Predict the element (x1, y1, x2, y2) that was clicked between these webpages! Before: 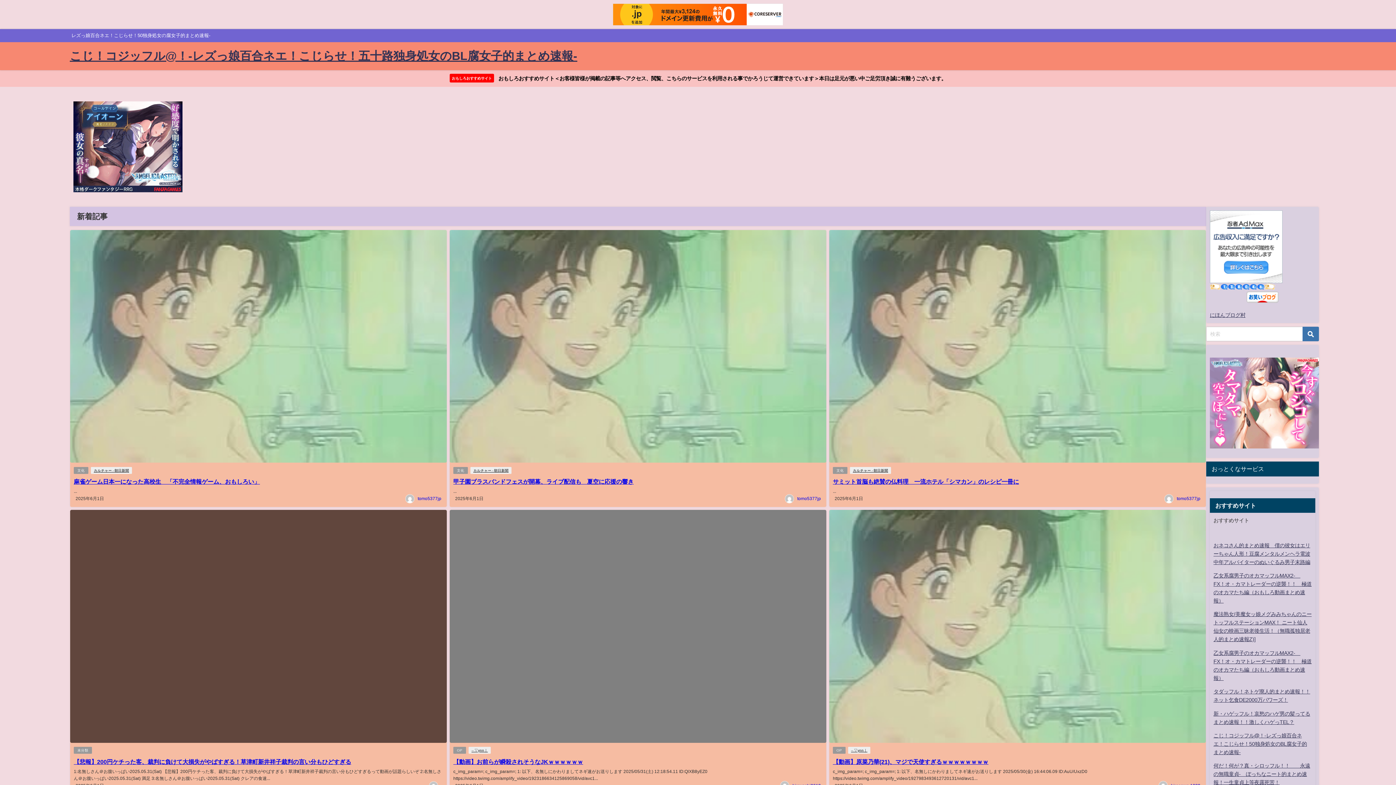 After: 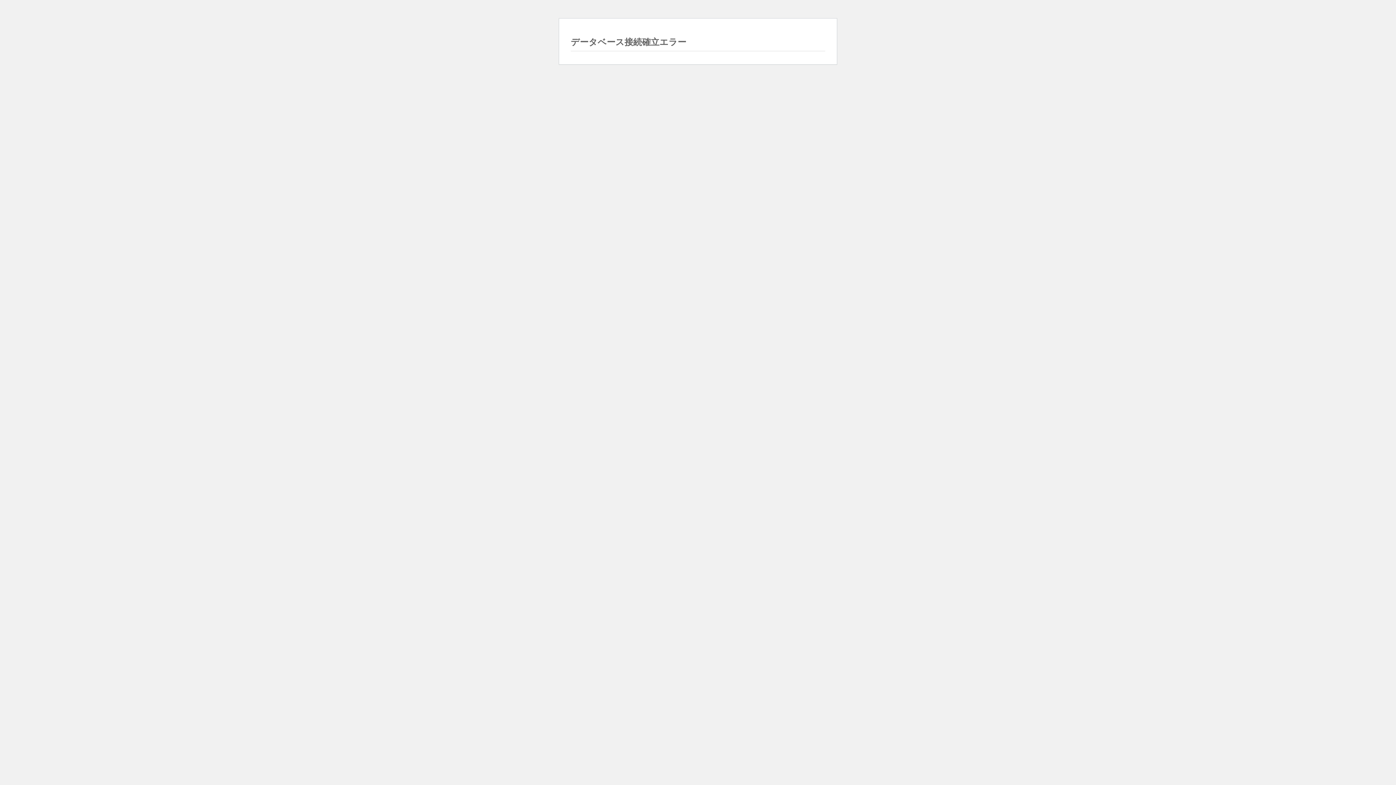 Action: label: 【動画】お前らが瞬殺されそうなJKｗｗｗｗｗｗ bbox: (453, 759, 583, 764)